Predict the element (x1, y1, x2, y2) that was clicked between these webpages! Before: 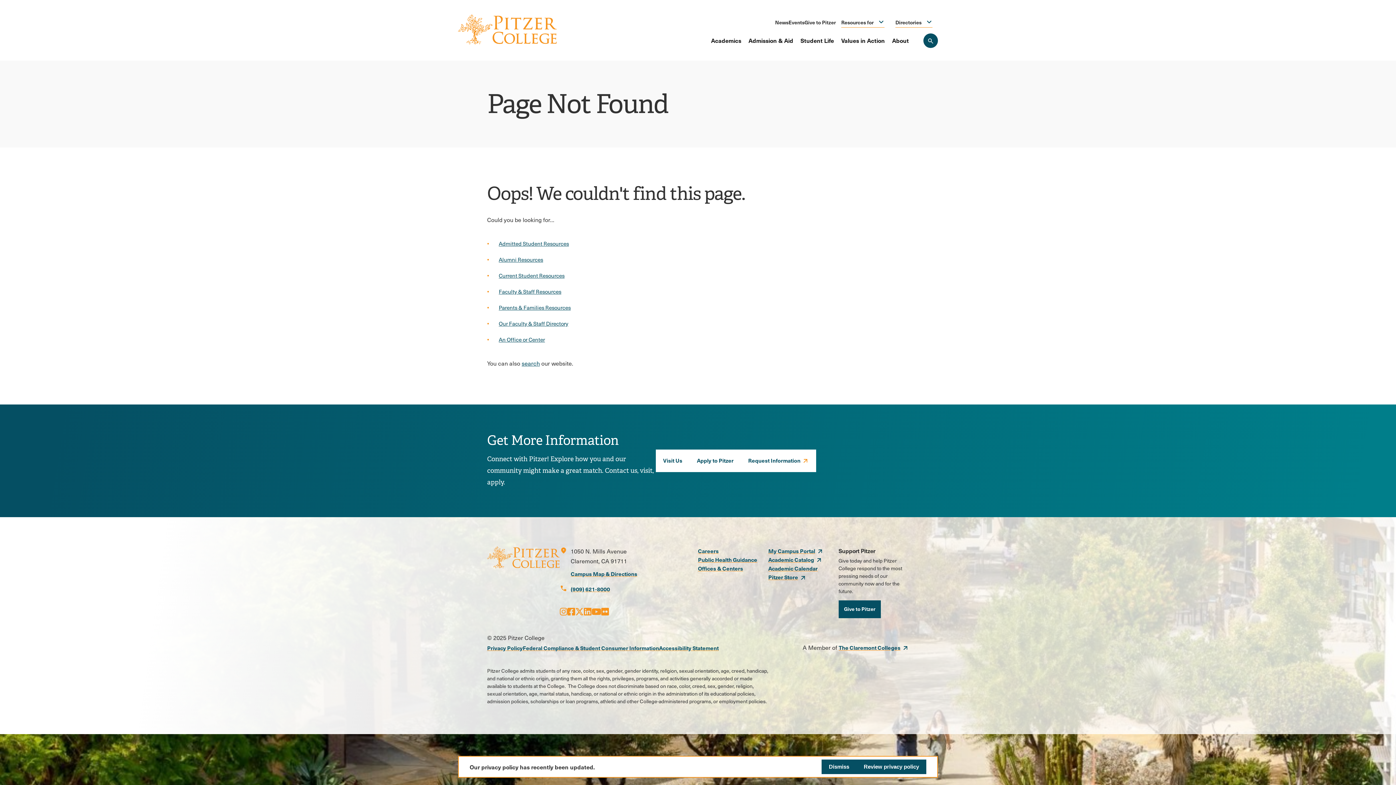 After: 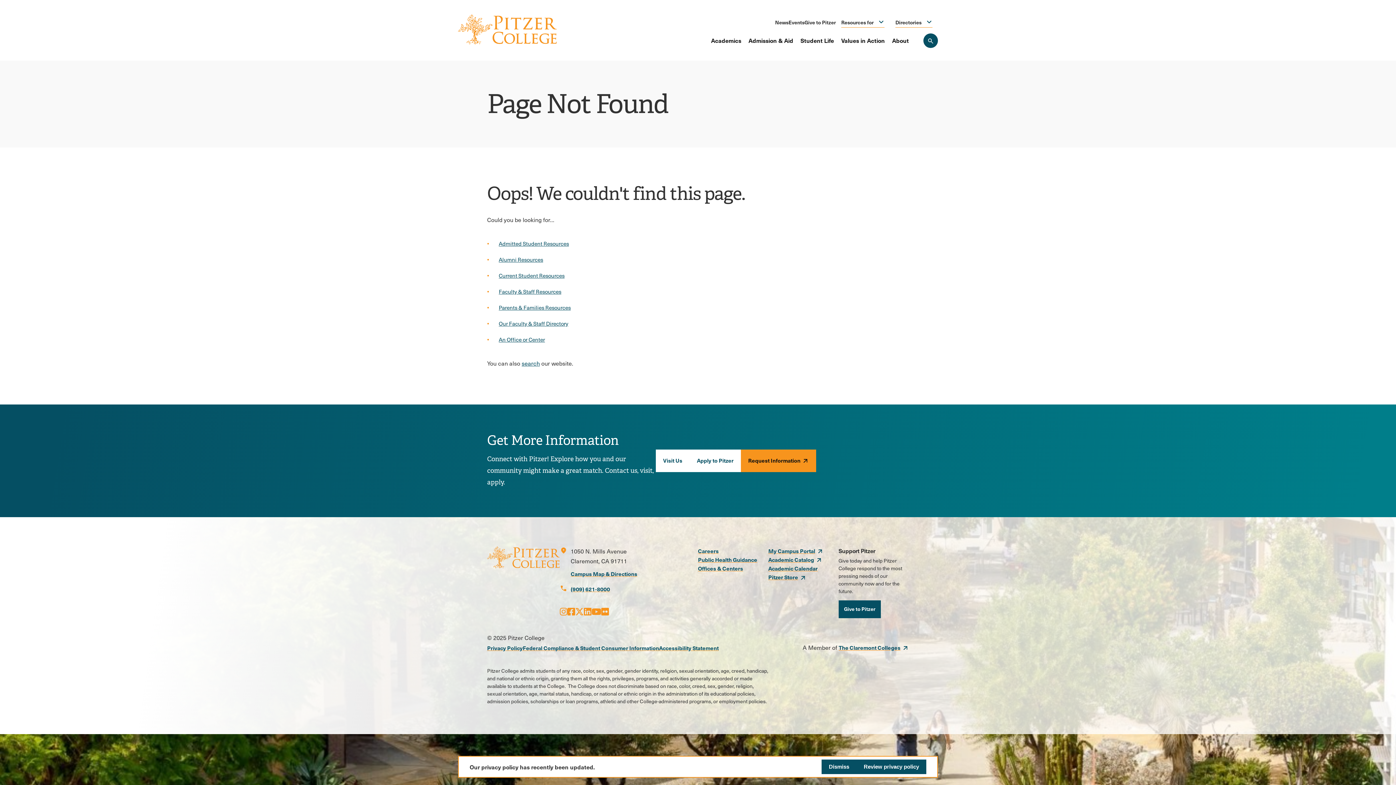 Action: label: opens Request Information in new window bbox: (741, 449, 816, 472)